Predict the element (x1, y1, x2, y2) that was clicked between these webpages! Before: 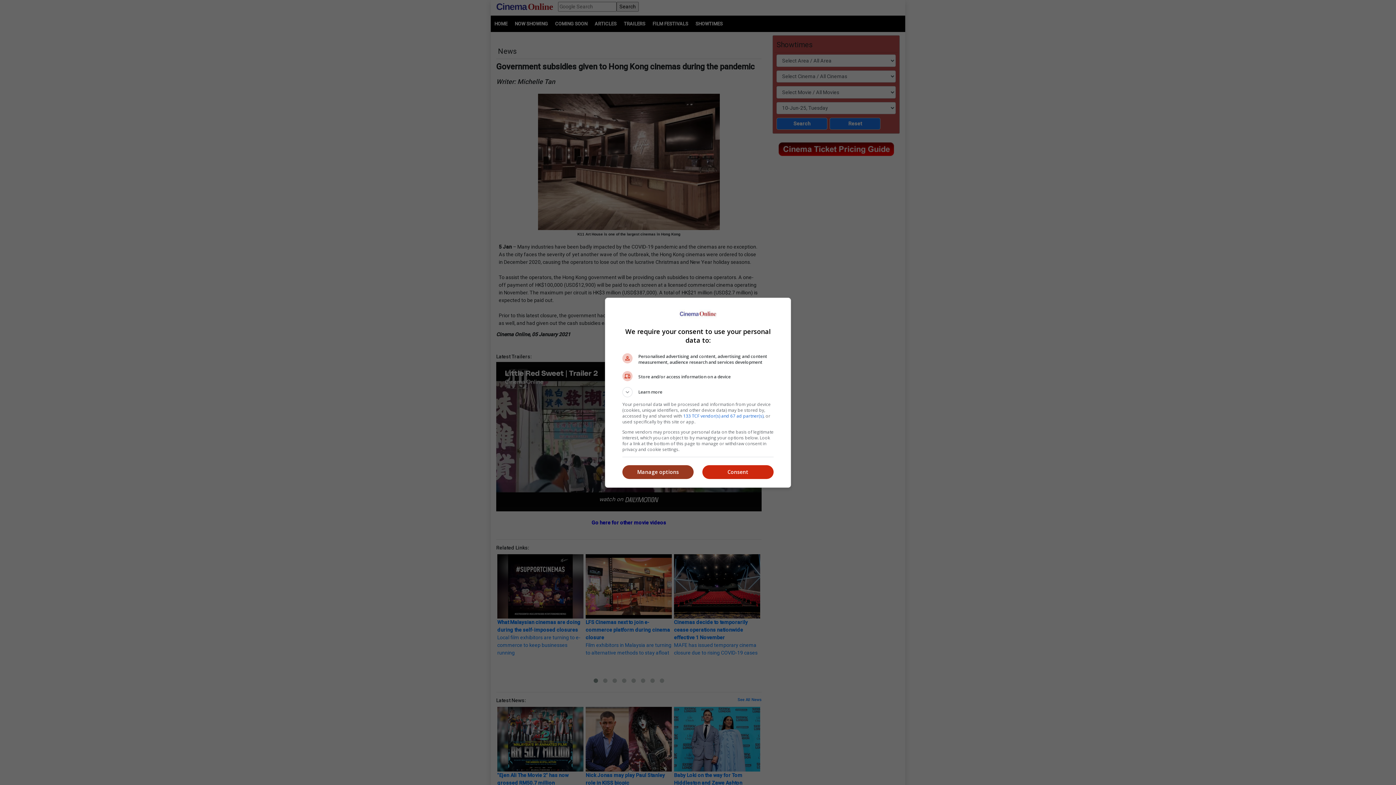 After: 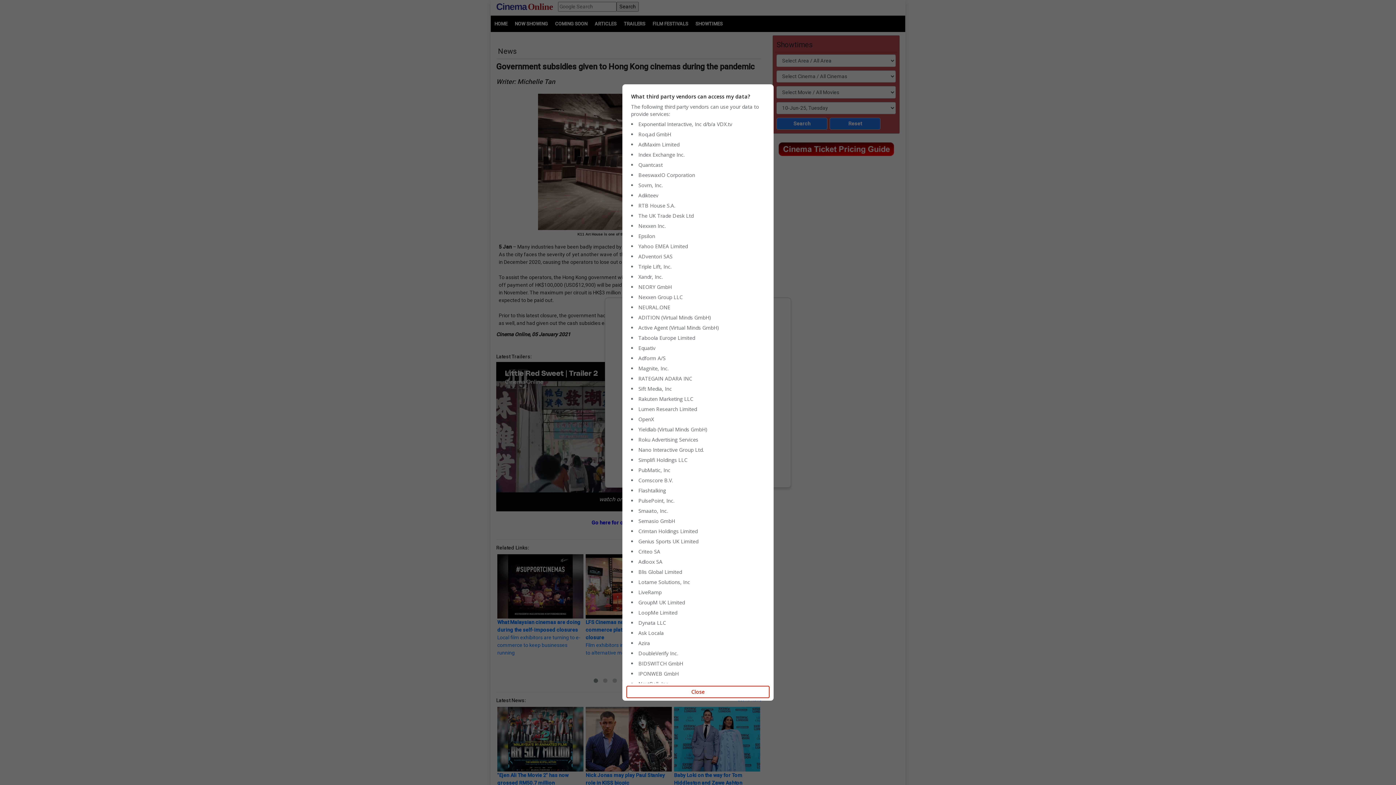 Action: label: 133 TCF vendor(s) and 67 ad partner(s) bbox: (683, 412, 763, 419)